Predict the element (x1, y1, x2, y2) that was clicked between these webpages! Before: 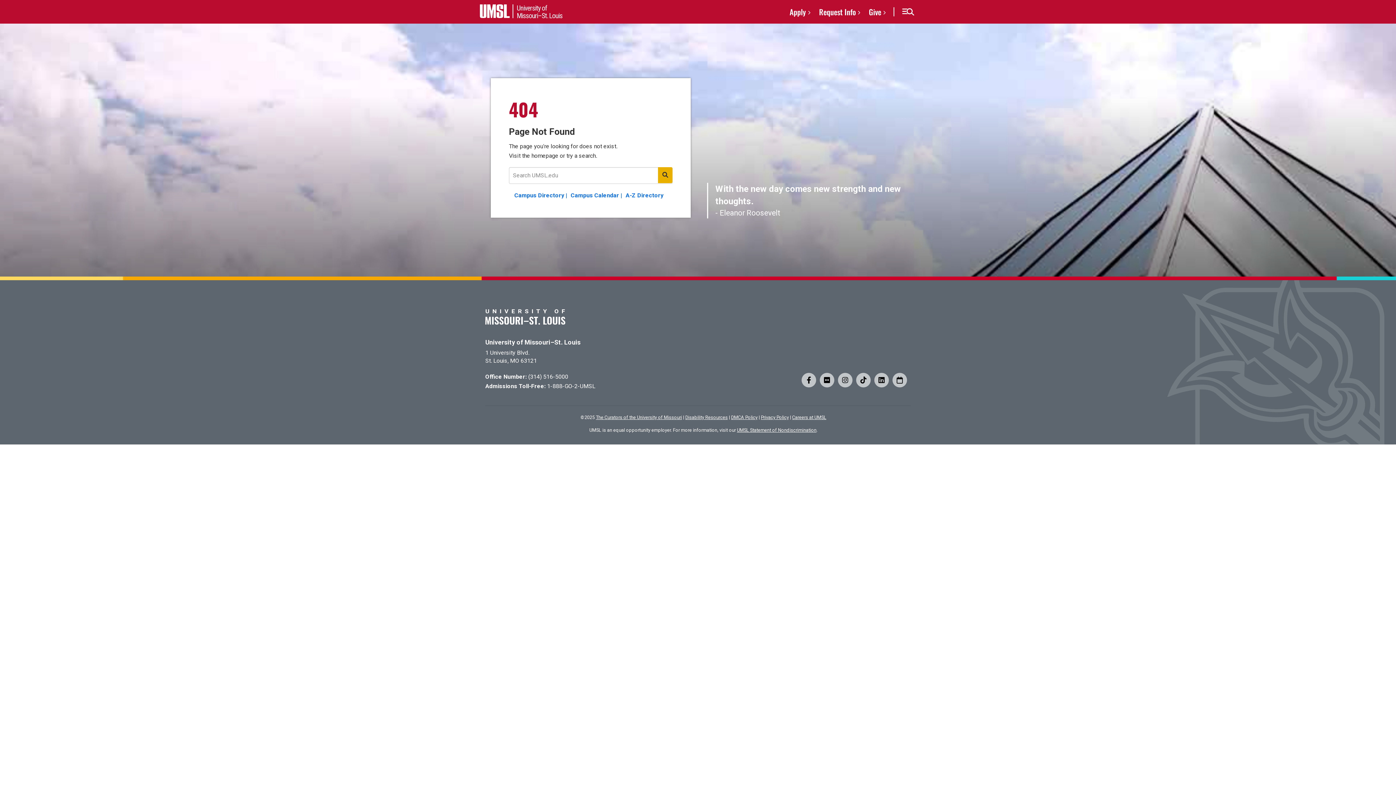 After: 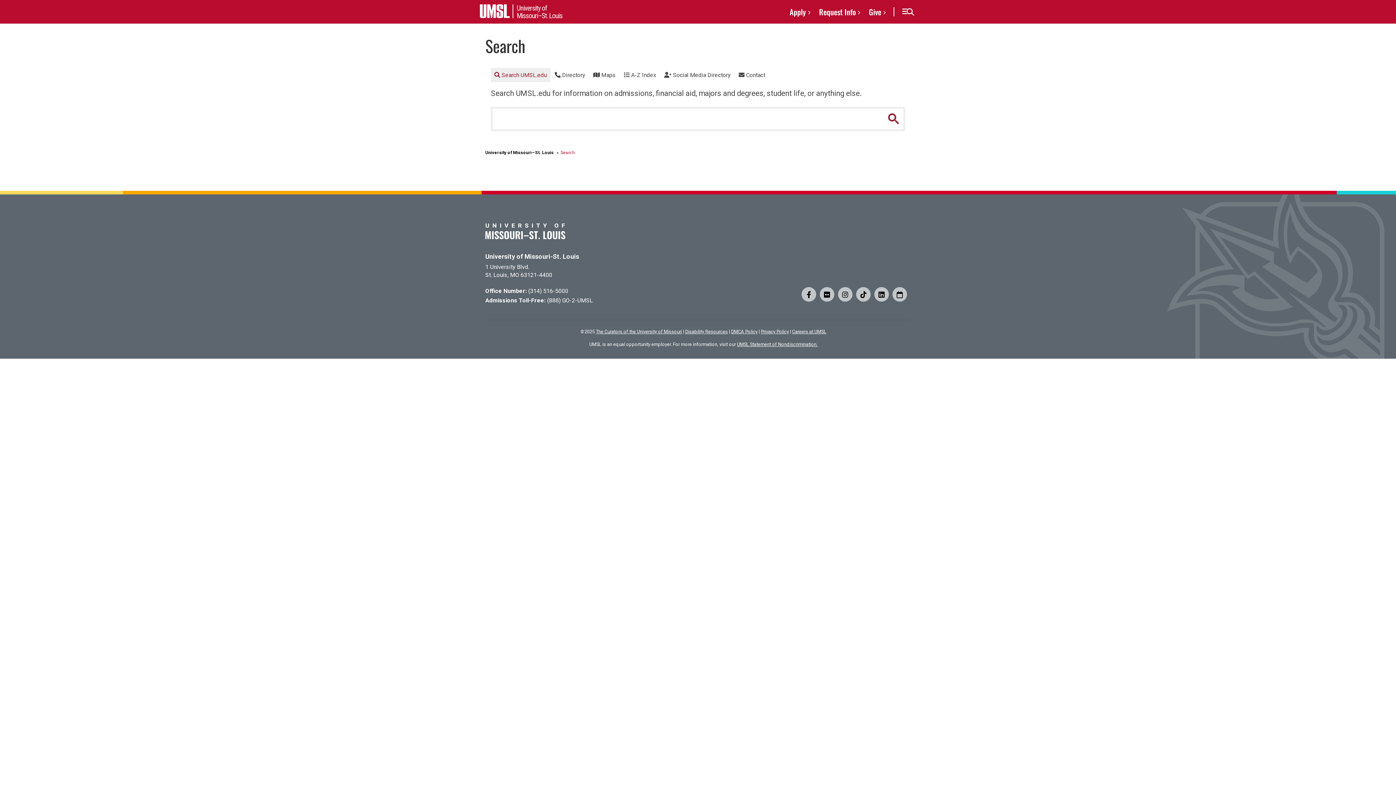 Action: bbox: (658, 167, 672, 183)